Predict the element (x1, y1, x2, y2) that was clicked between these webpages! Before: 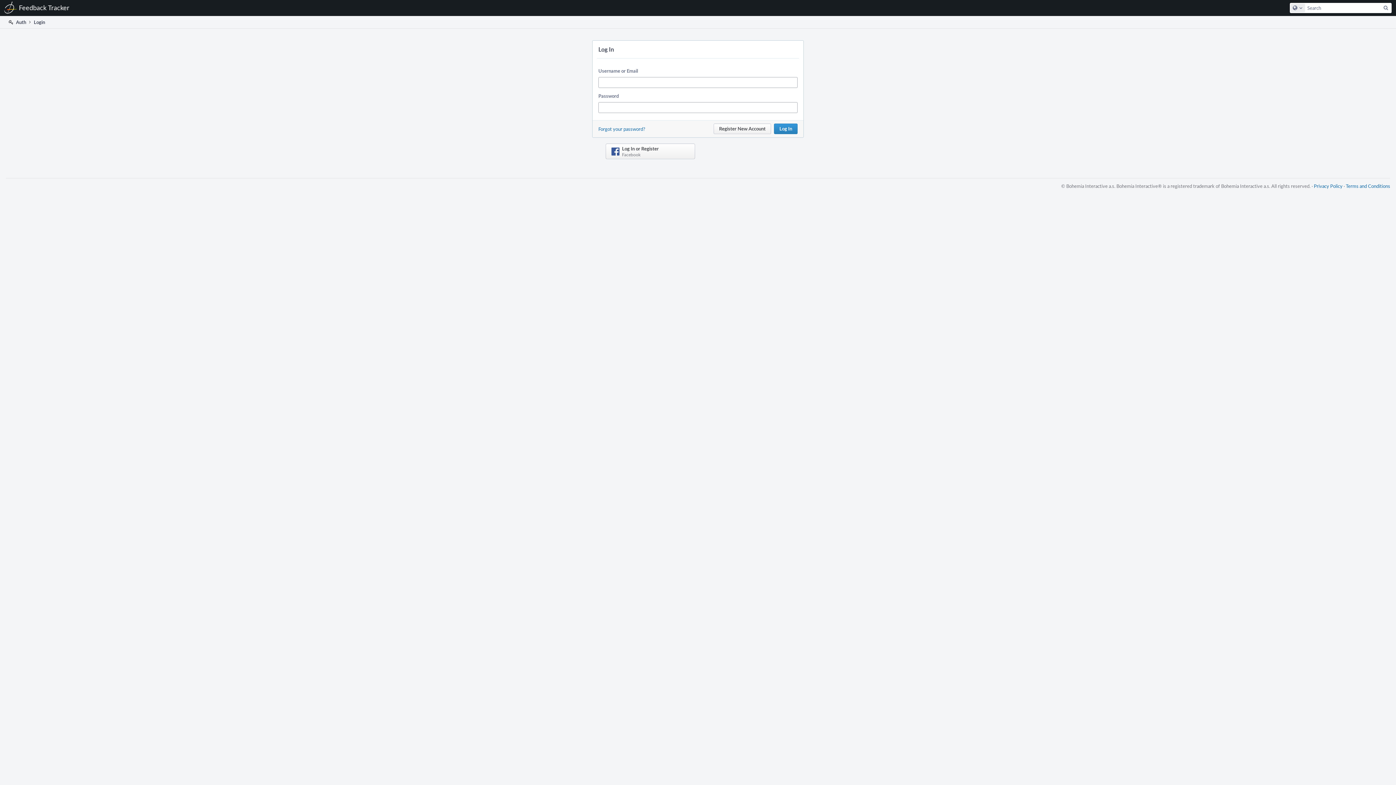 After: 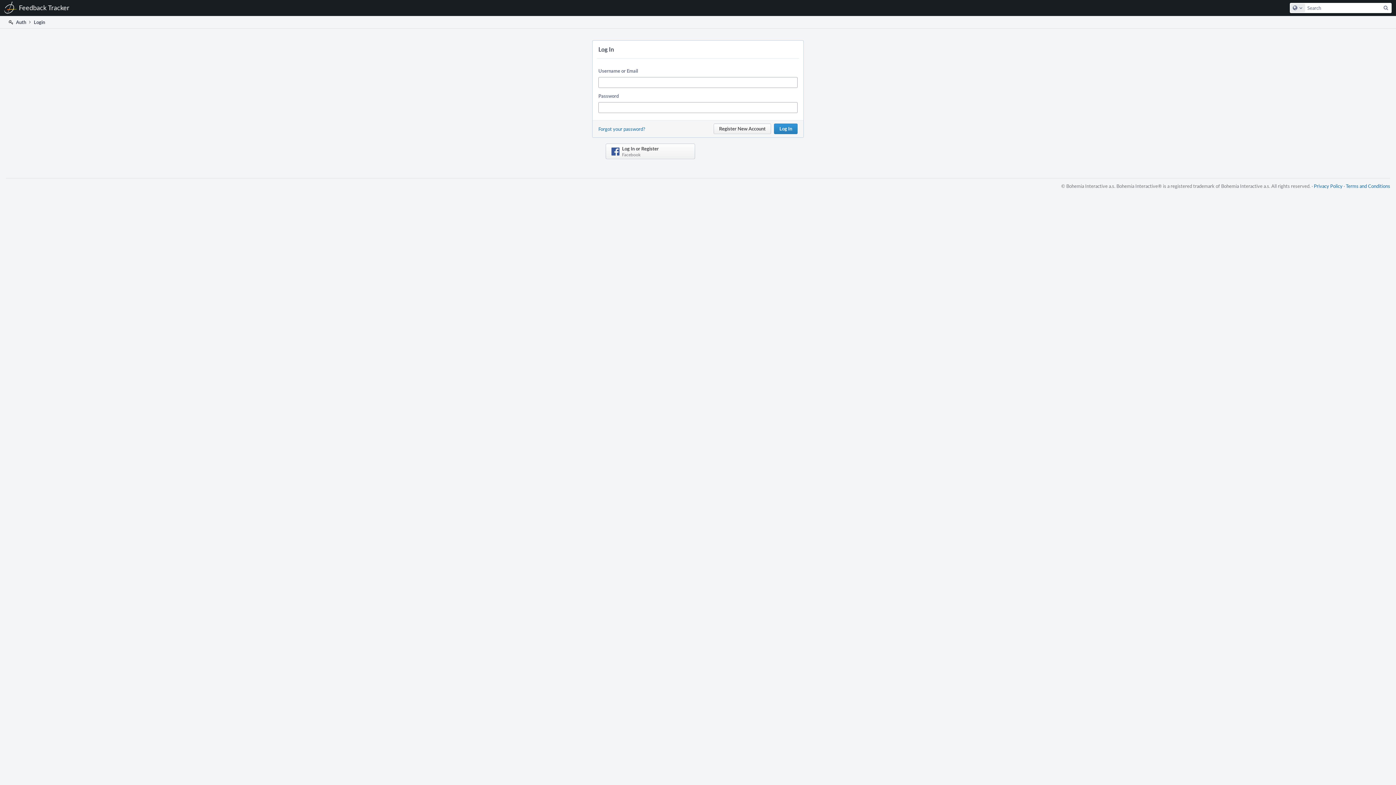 Action: label:  Auth bbox: (7, 16, 26, 28)